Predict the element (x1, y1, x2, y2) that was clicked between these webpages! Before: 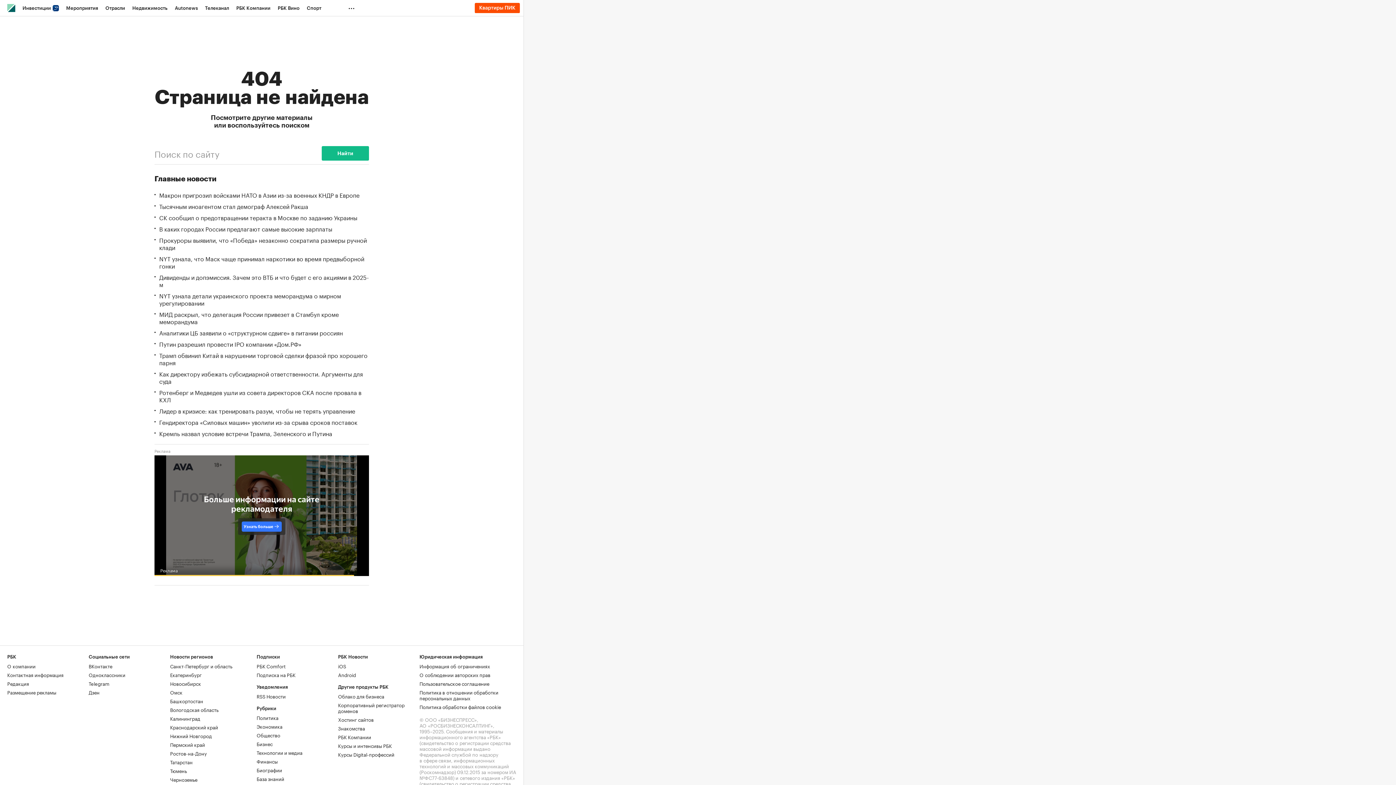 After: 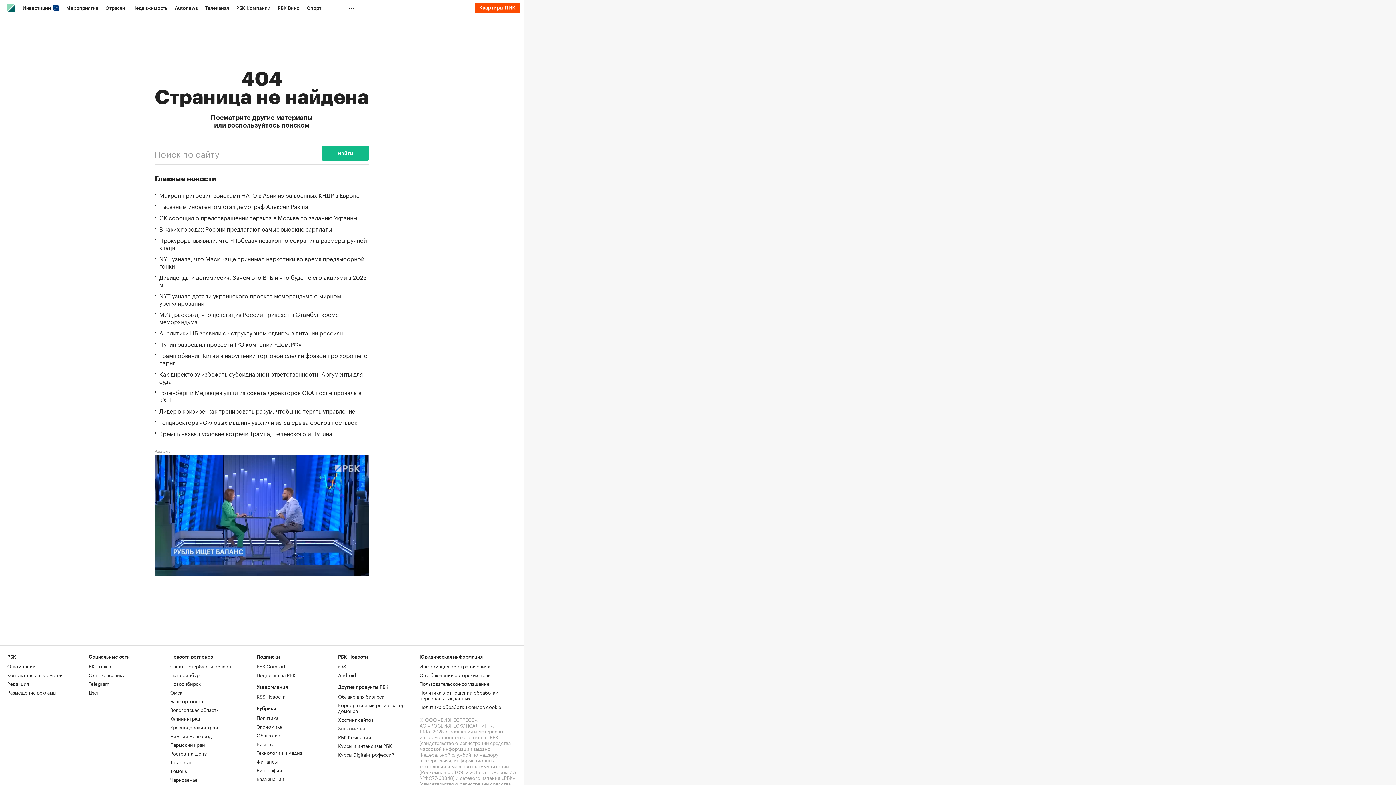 Action: label: Знакомства bbox: (338, 724, 365, 732)